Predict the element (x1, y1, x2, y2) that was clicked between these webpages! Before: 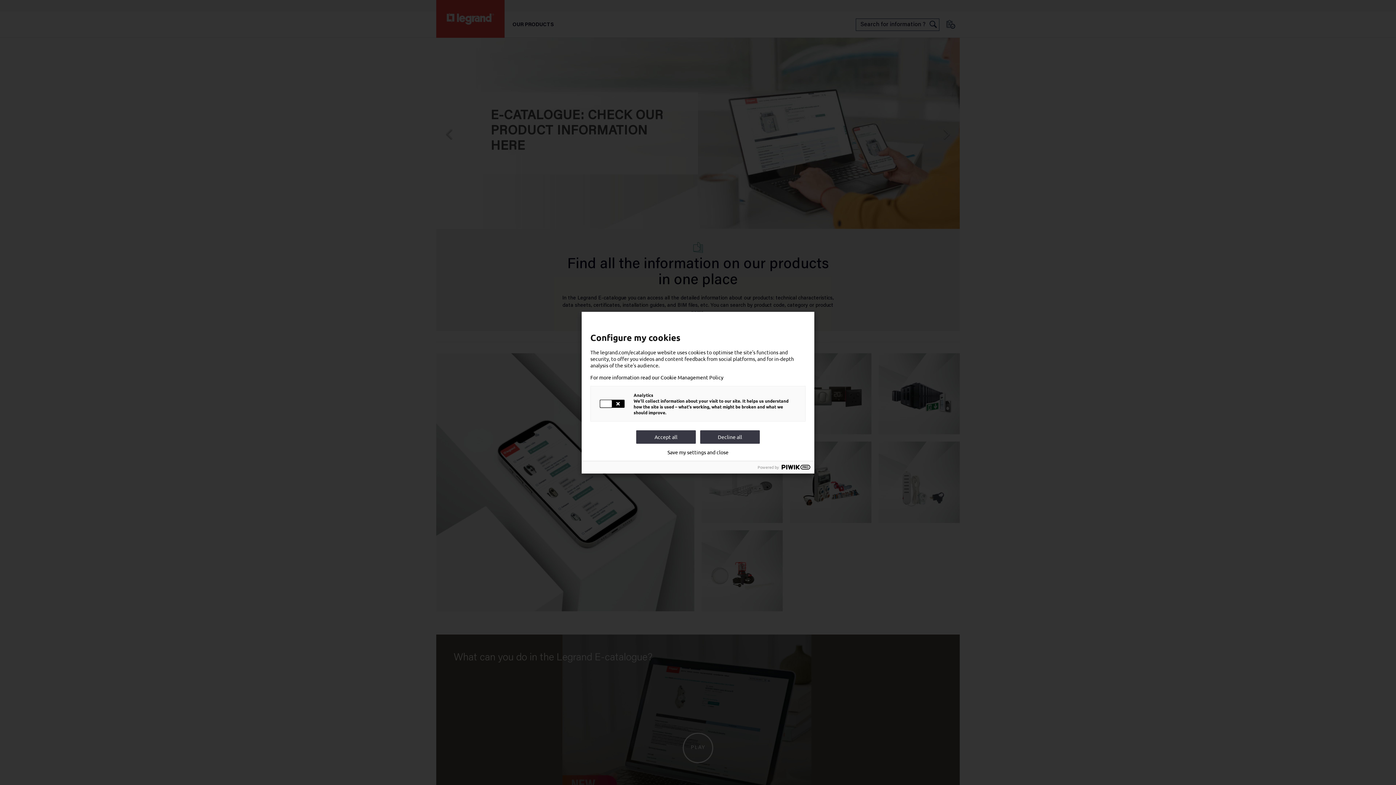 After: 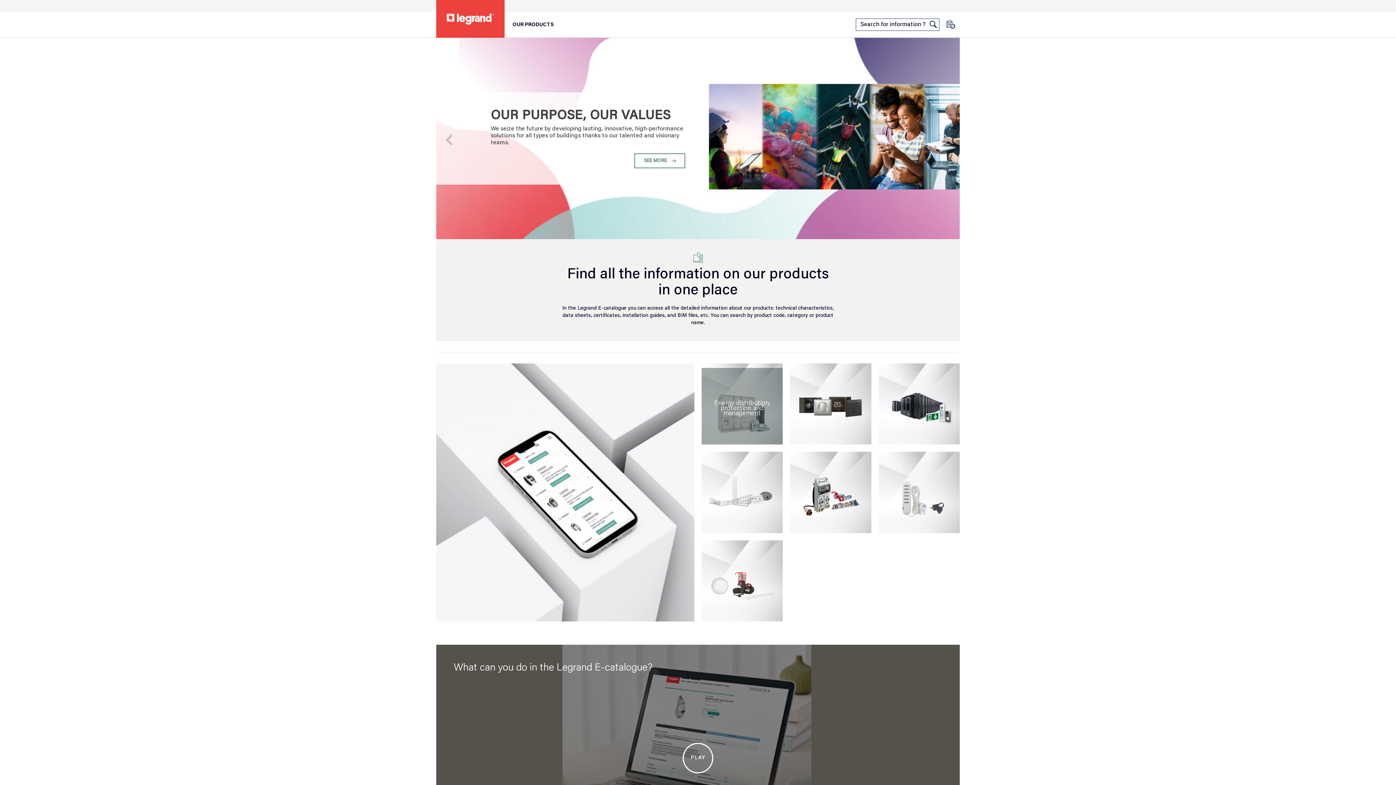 Action: label: Decline all bbox: (700, 430, 760, 443)